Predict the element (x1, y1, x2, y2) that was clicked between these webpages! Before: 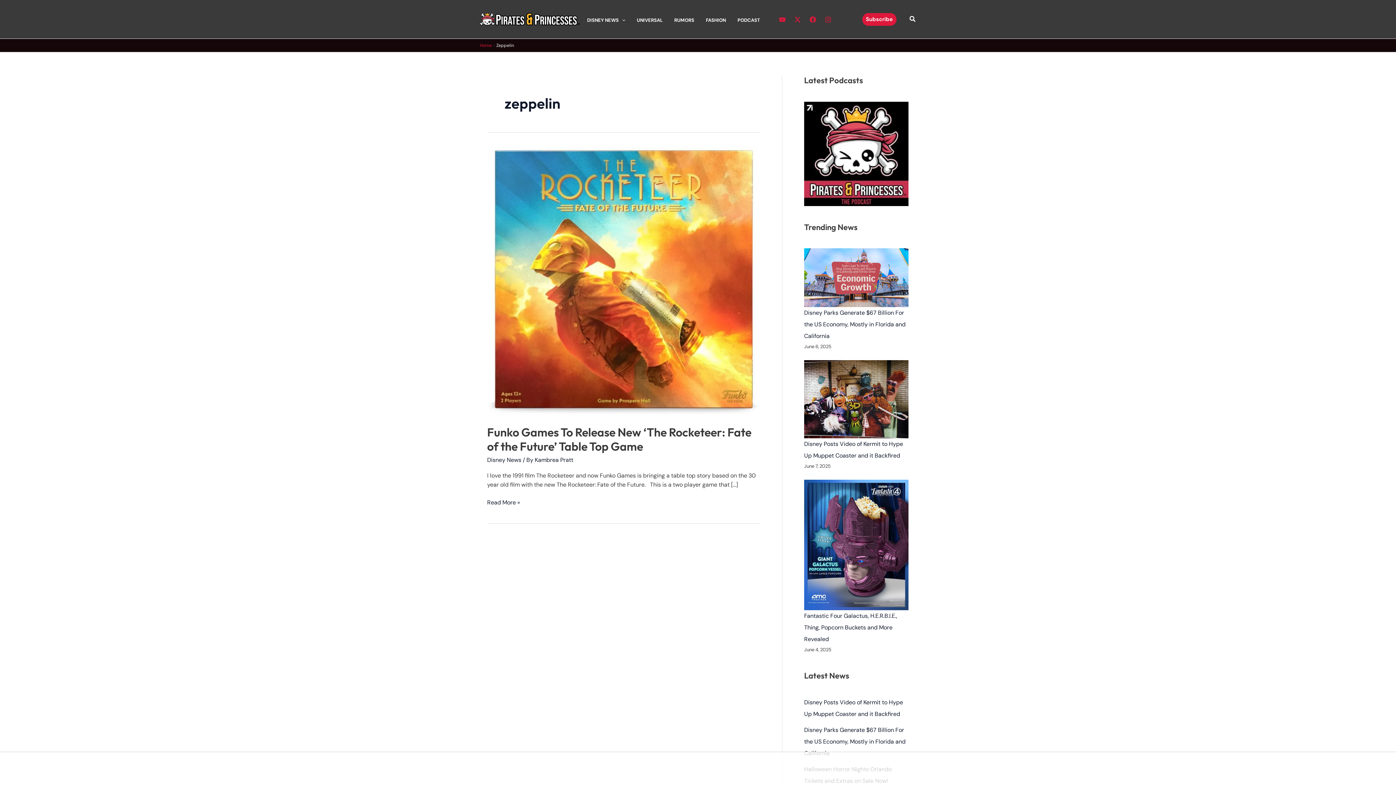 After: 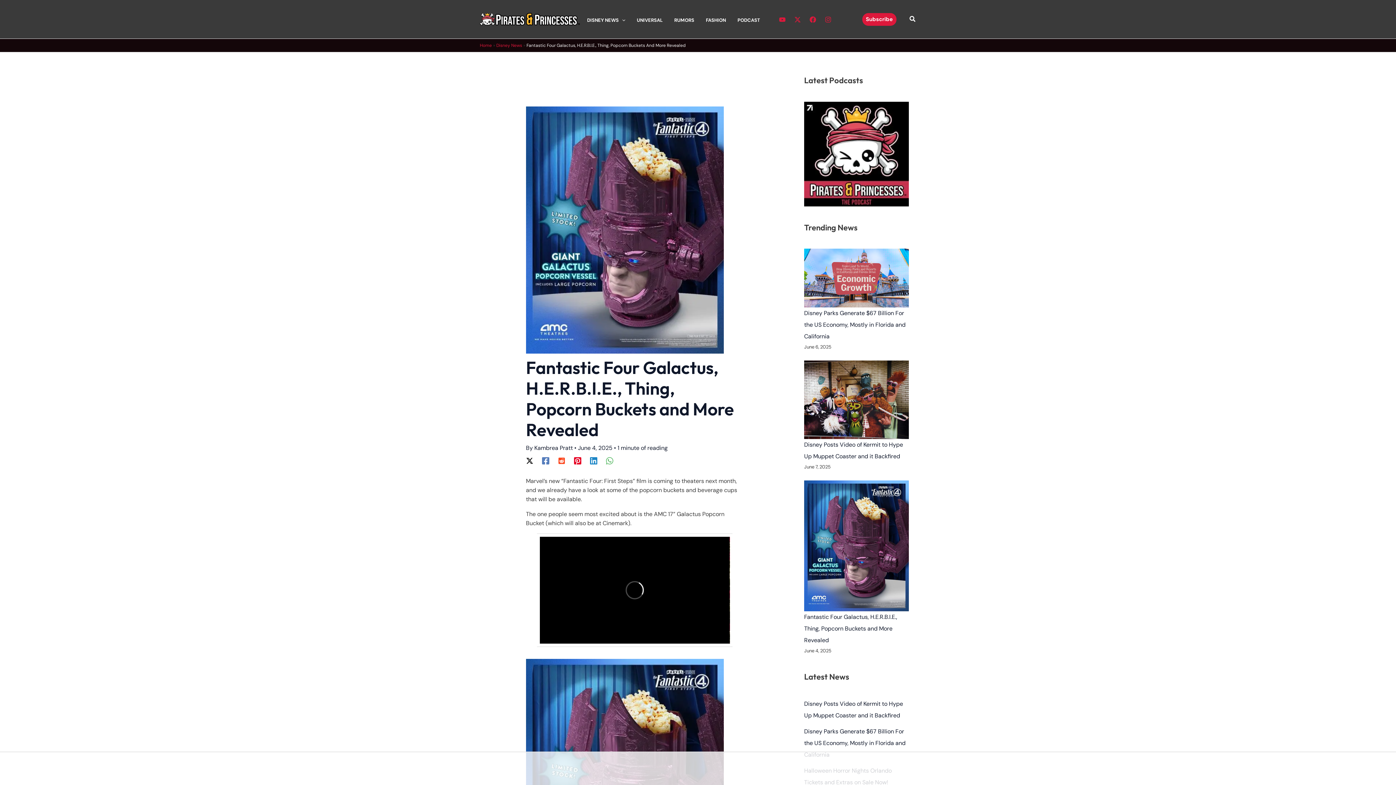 Action: label: Fantastic Four Galactus, H.E.R.B.I.E., Thing, Popcorn Buckets and More Revealed bbox: (804, 612, 897, 643)